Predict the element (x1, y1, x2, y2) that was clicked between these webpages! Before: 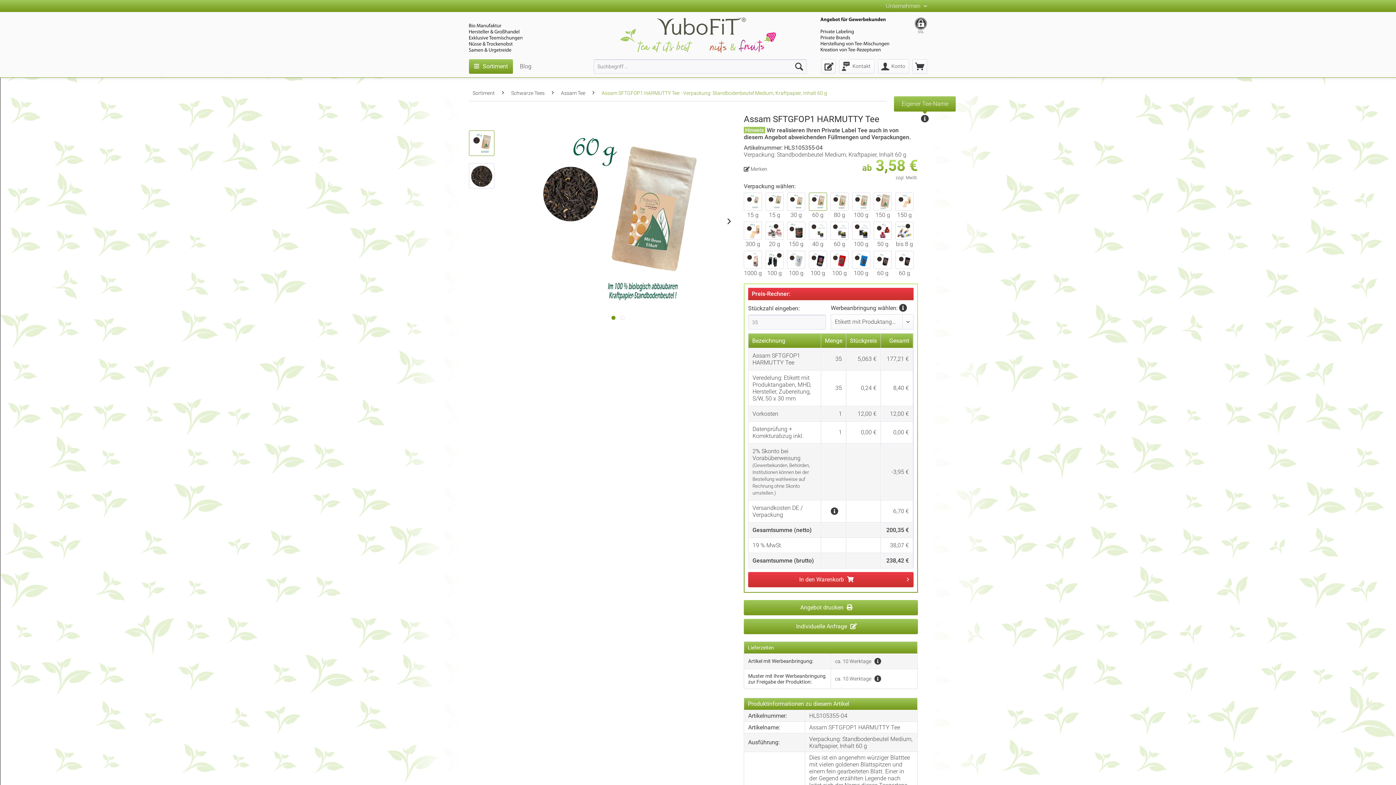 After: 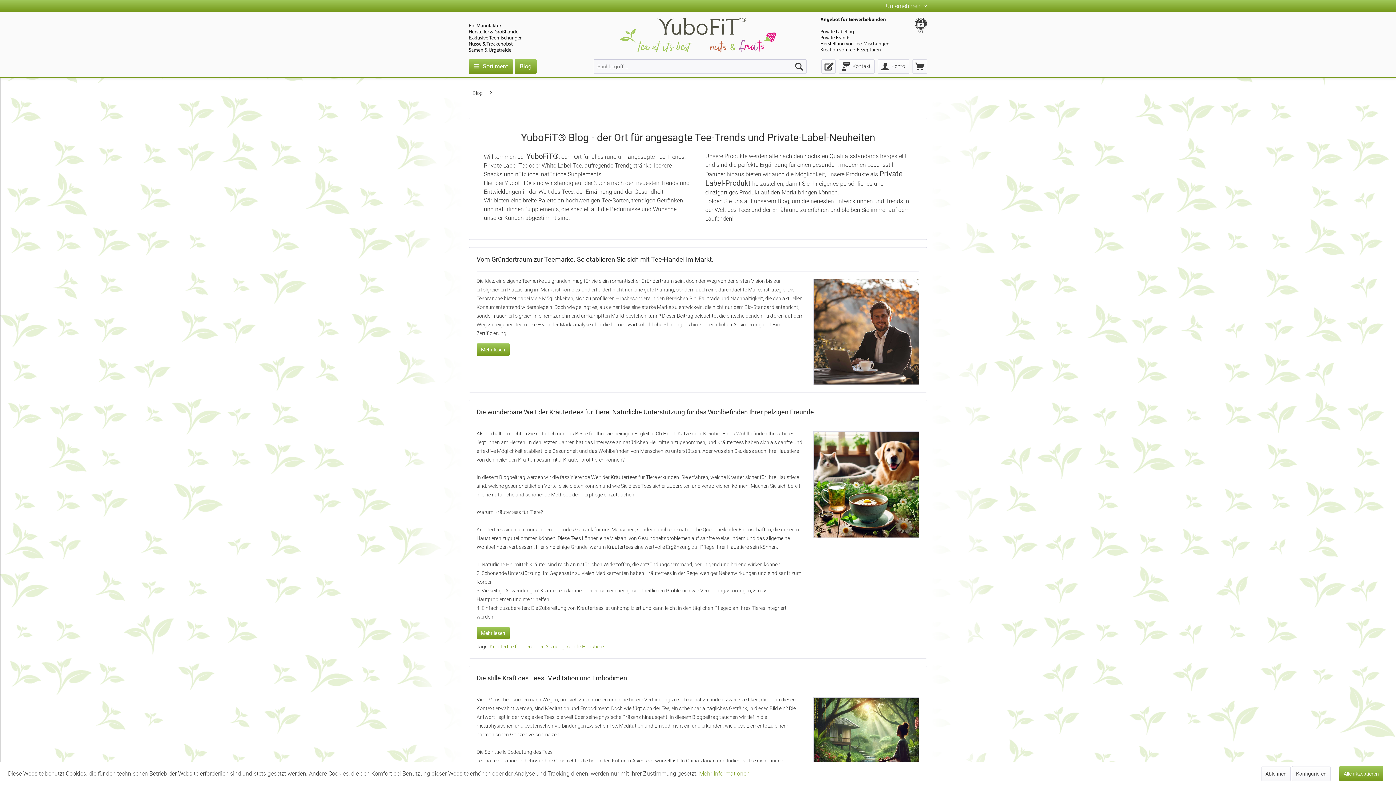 Action: label: Blog bbox: (514, 59, 536, 73)